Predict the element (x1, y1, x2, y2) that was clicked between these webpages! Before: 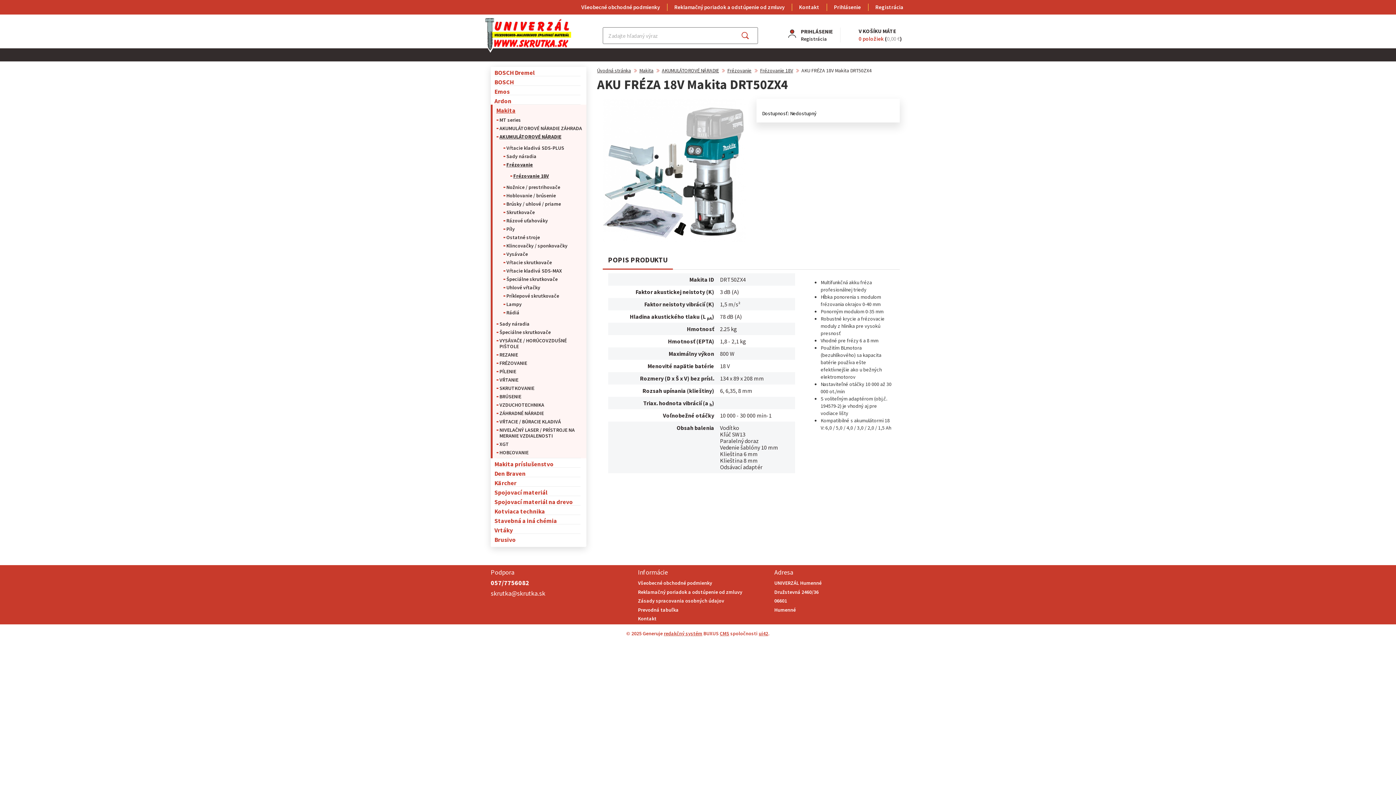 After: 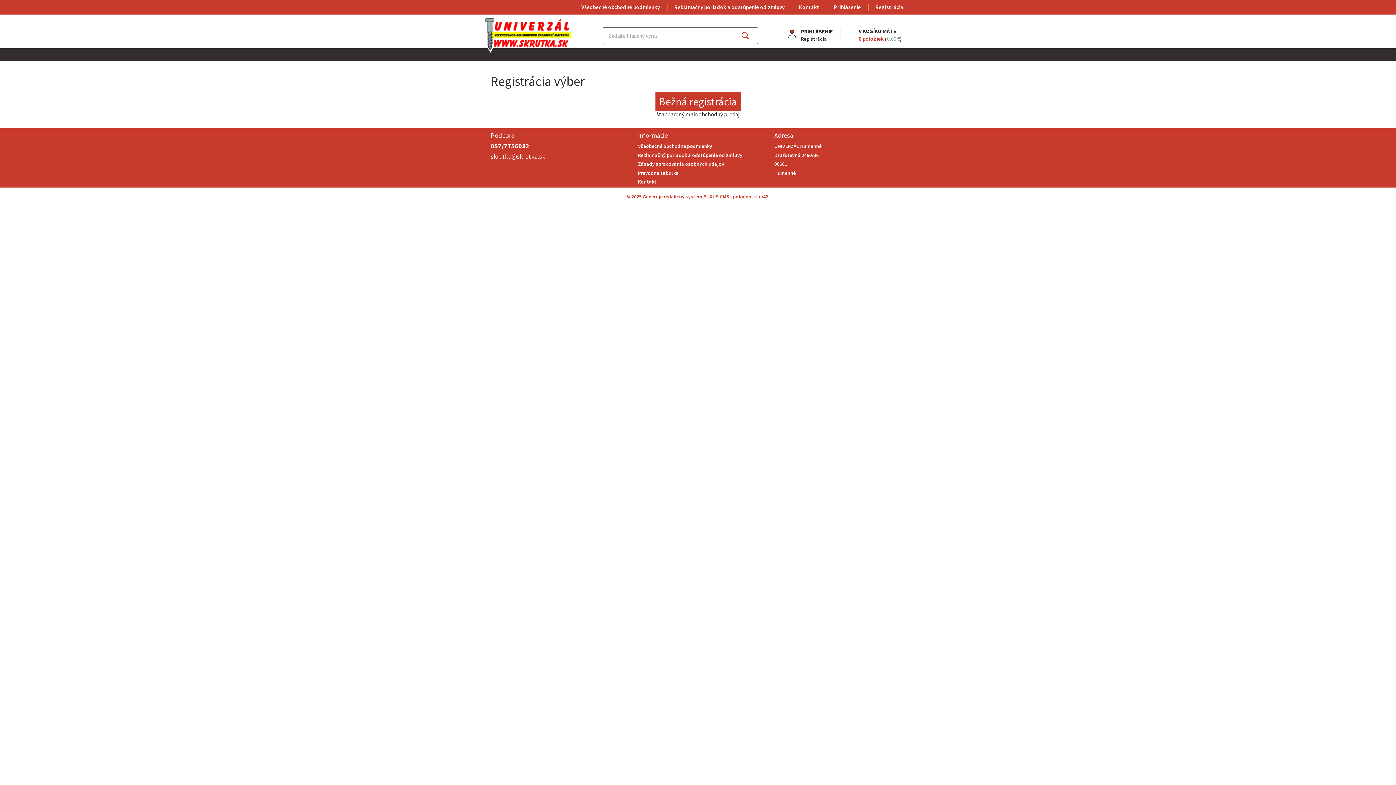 Action: label: Registrácia bbox: (801, 35, 827, 42)